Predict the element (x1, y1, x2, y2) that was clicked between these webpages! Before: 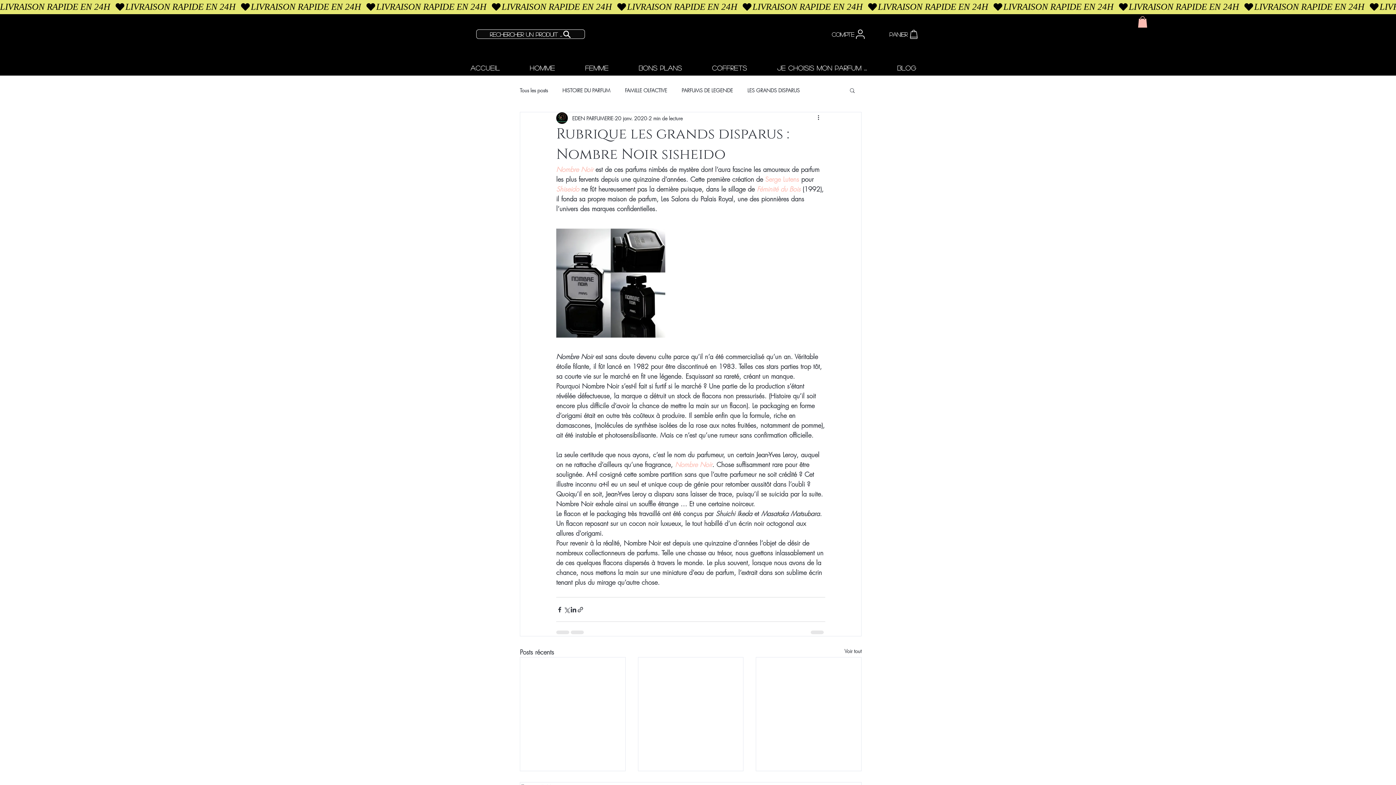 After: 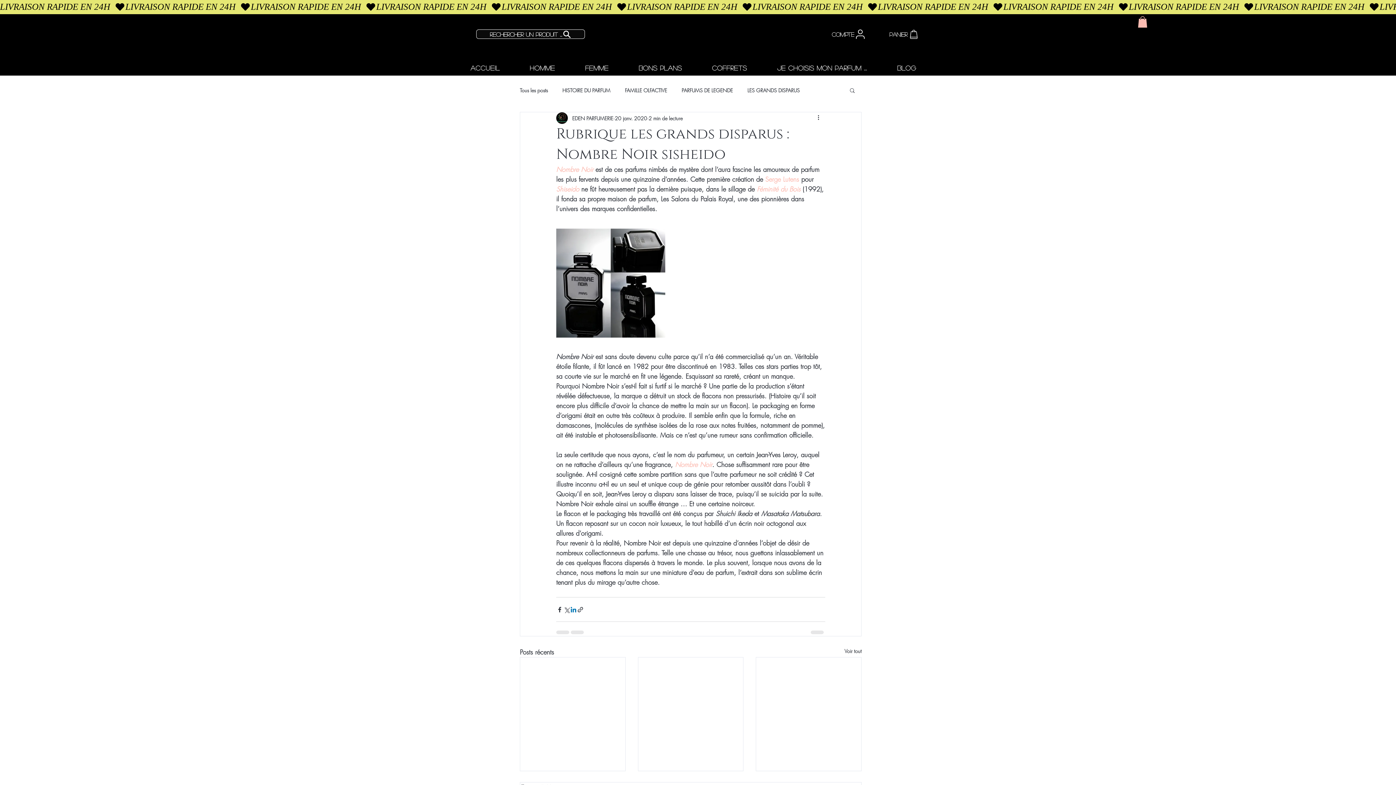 Action: label: Partager via LinkedIn bbox: (570, 606, 577, 613)